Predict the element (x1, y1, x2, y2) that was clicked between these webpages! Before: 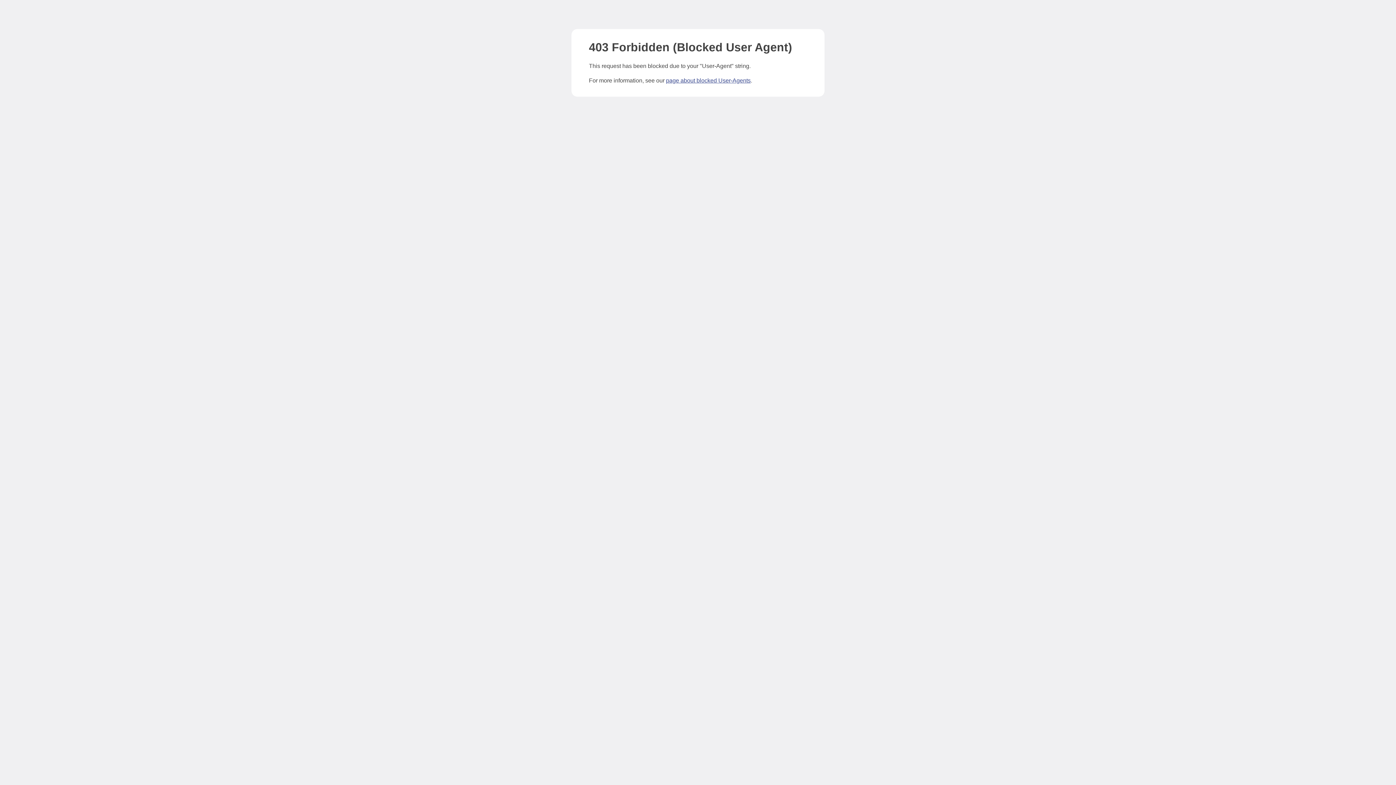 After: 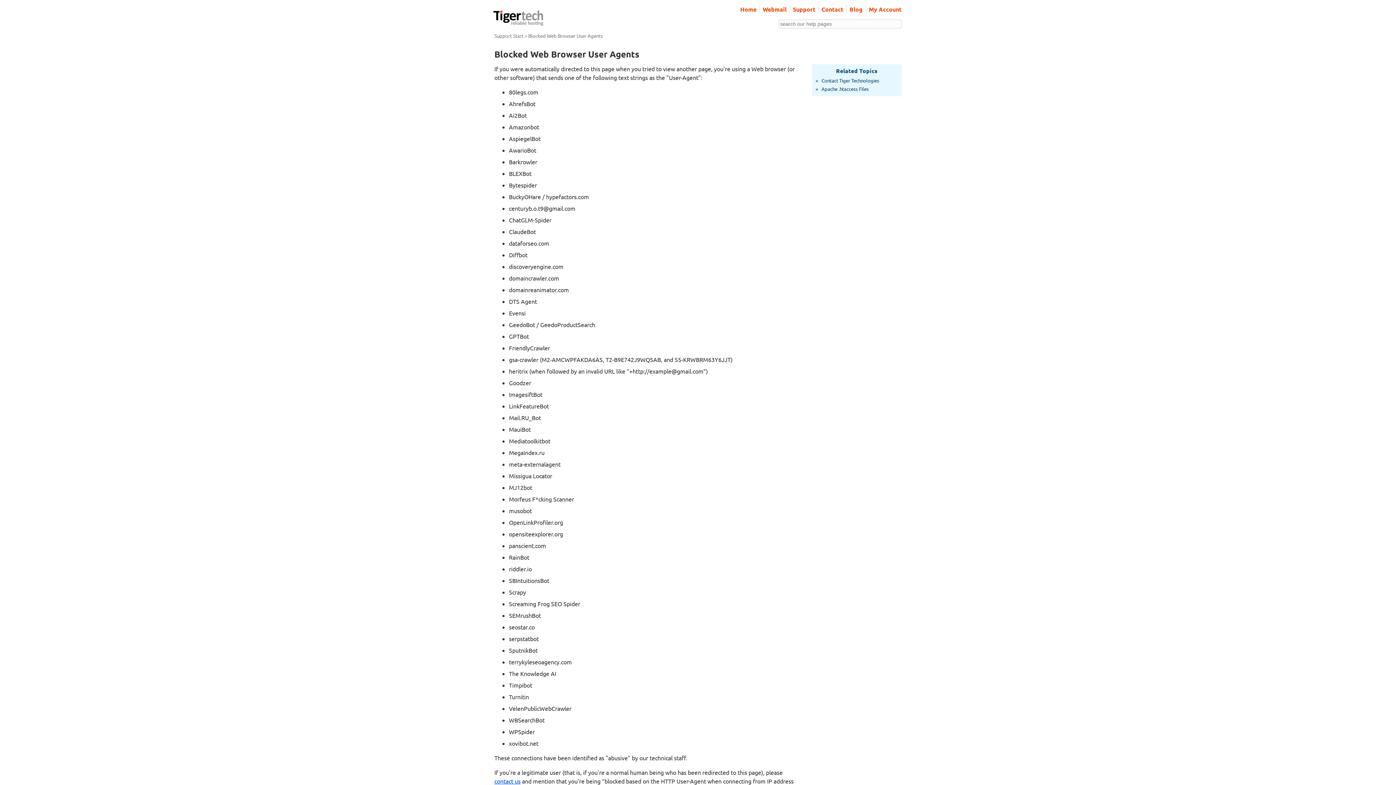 Action: bbox: (666, 77, 750, 83) label: page about blocked User-Agents